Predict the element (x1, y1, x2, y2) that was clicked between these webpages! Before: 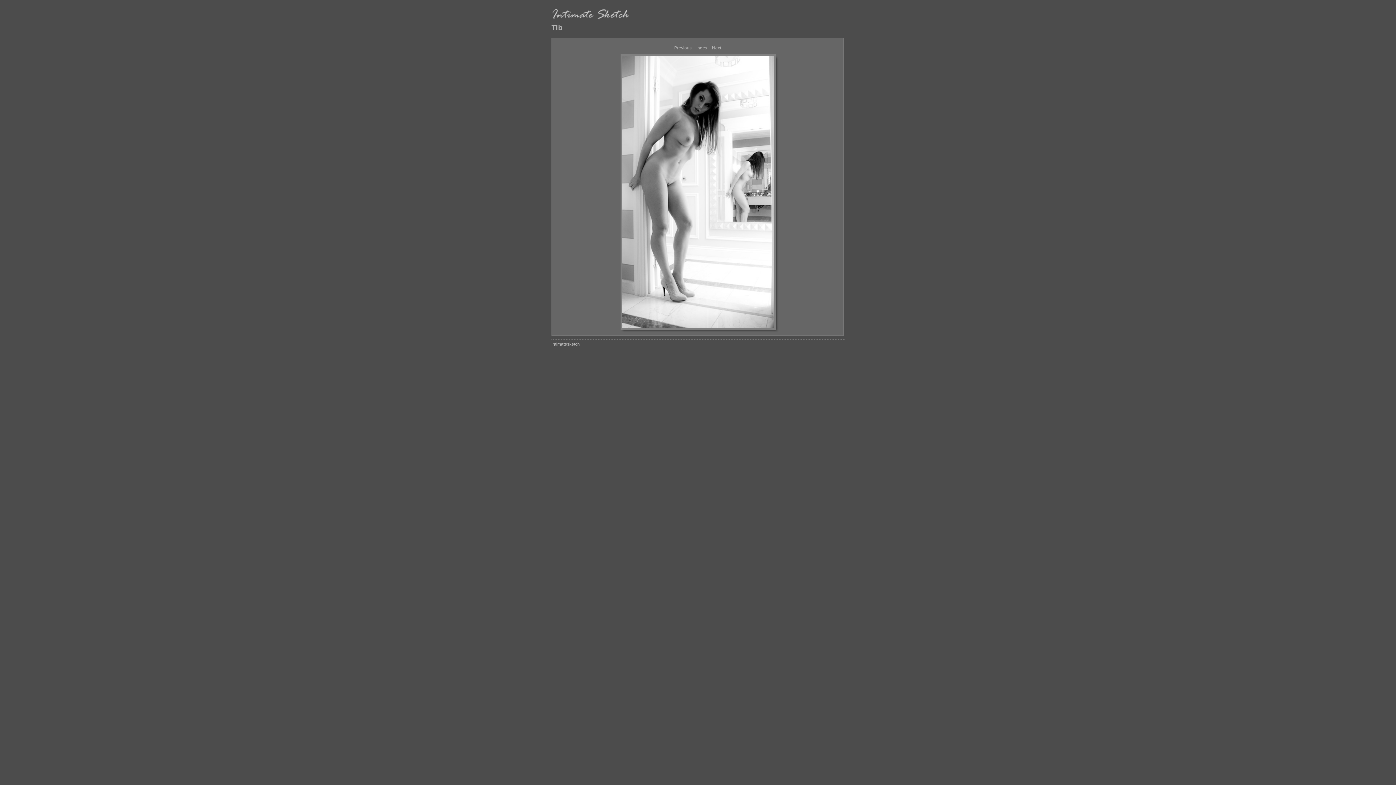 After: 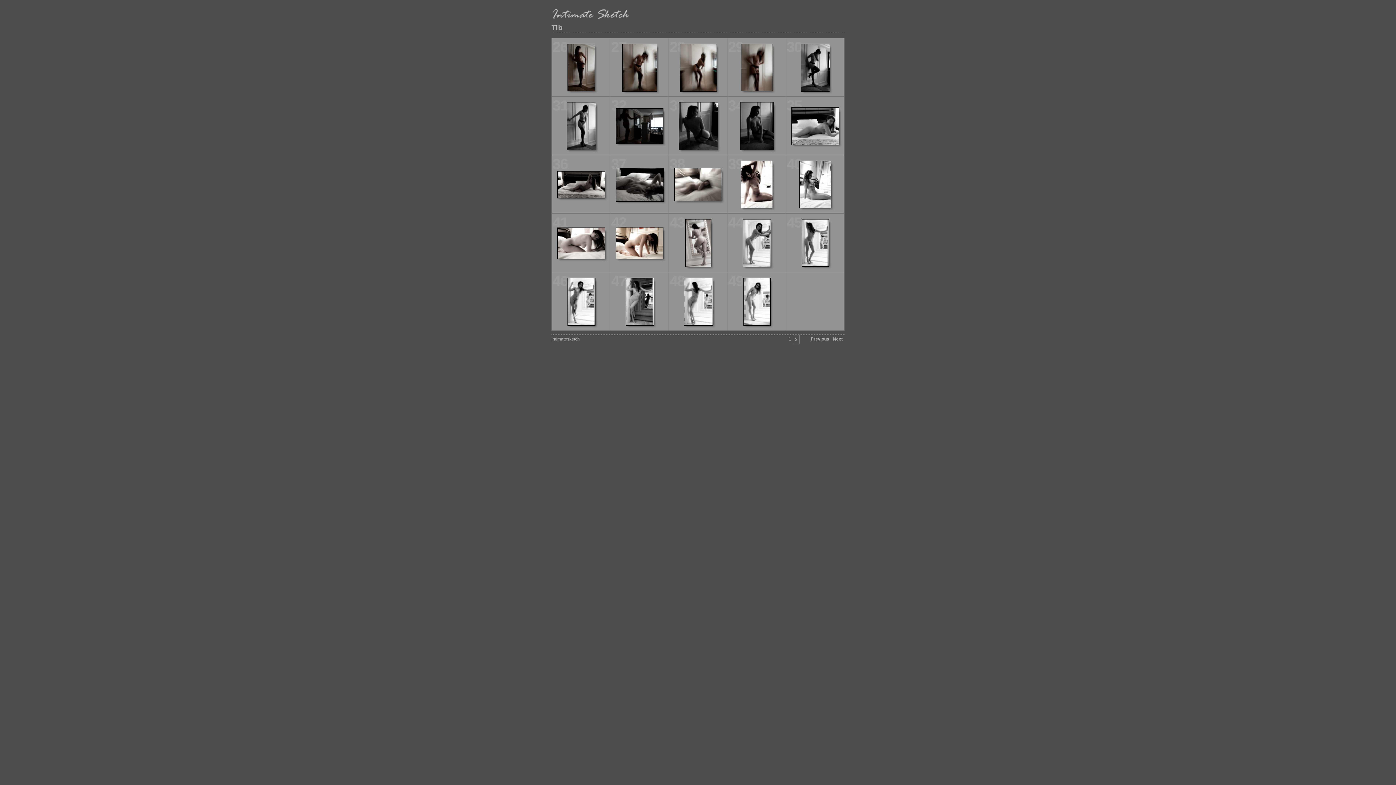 Action: bbox: (696, 45, 707, 50) label: Index